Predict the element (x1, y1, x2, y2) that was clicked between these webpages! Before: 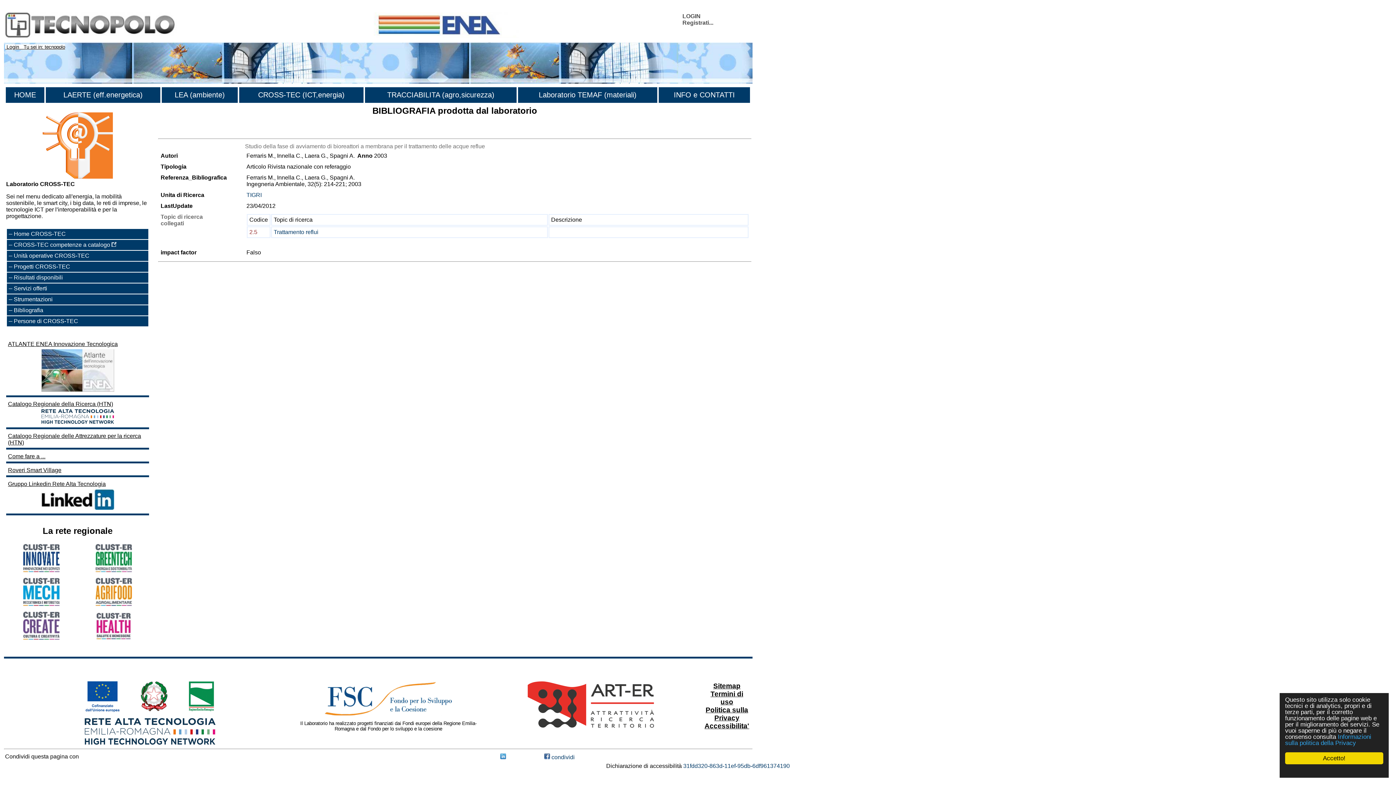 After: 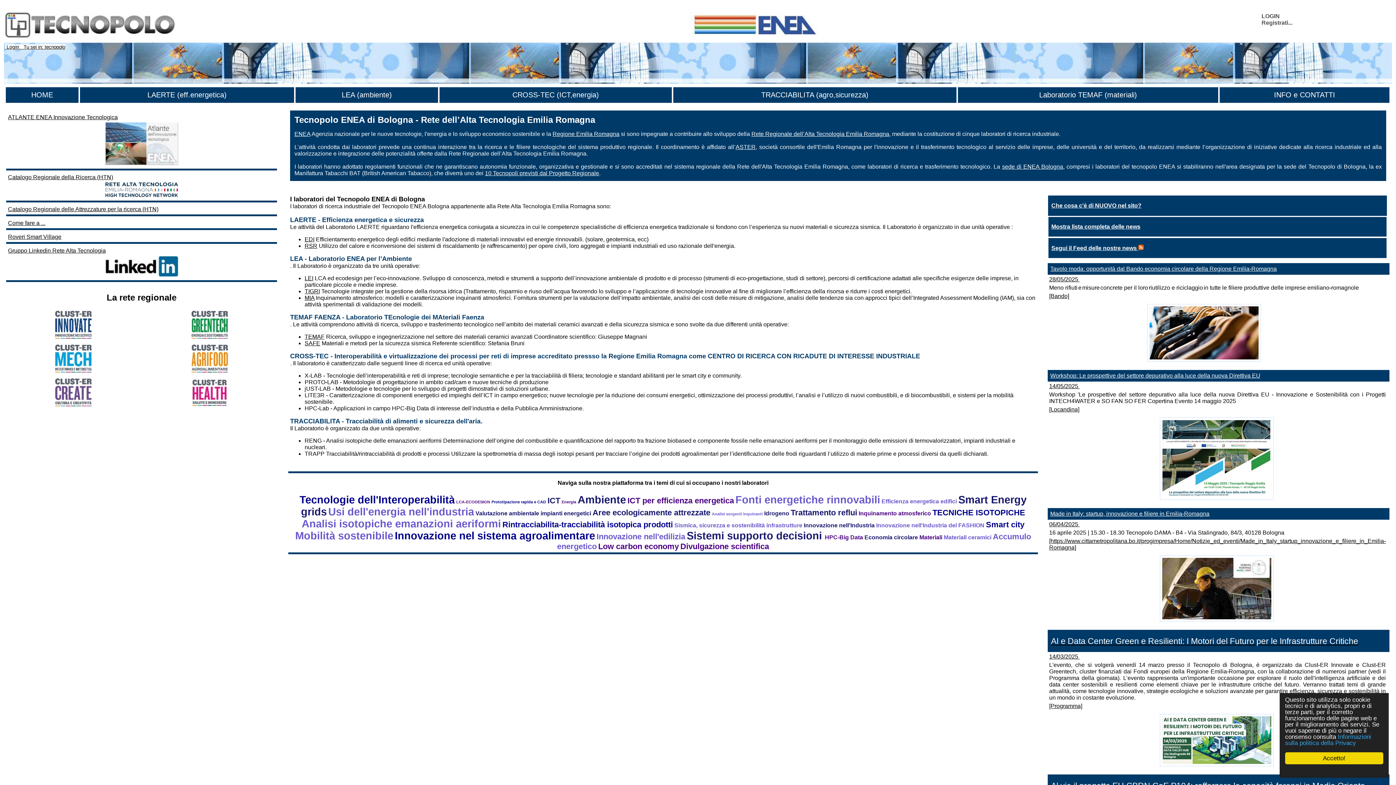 Action: bbox: (14, 90, 36, 98) label: HOME